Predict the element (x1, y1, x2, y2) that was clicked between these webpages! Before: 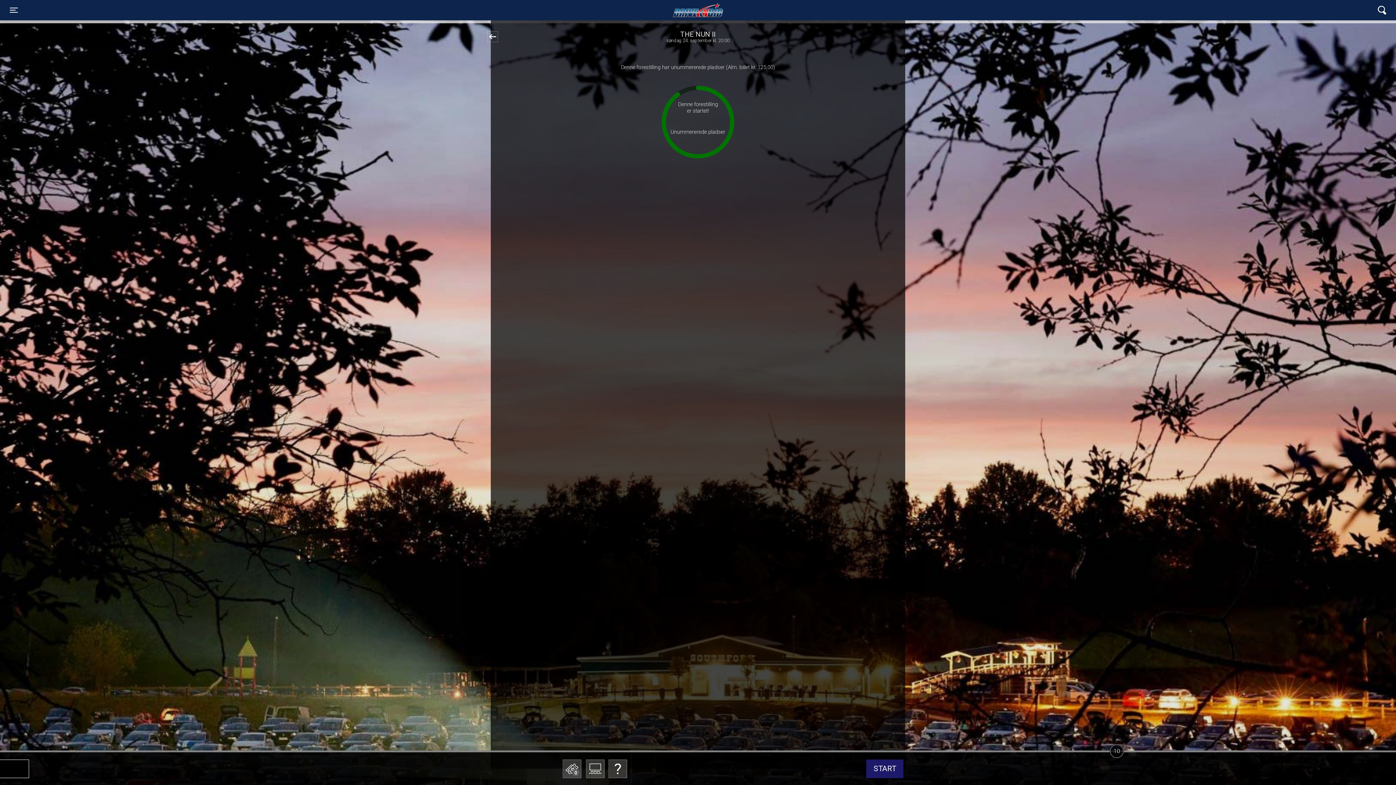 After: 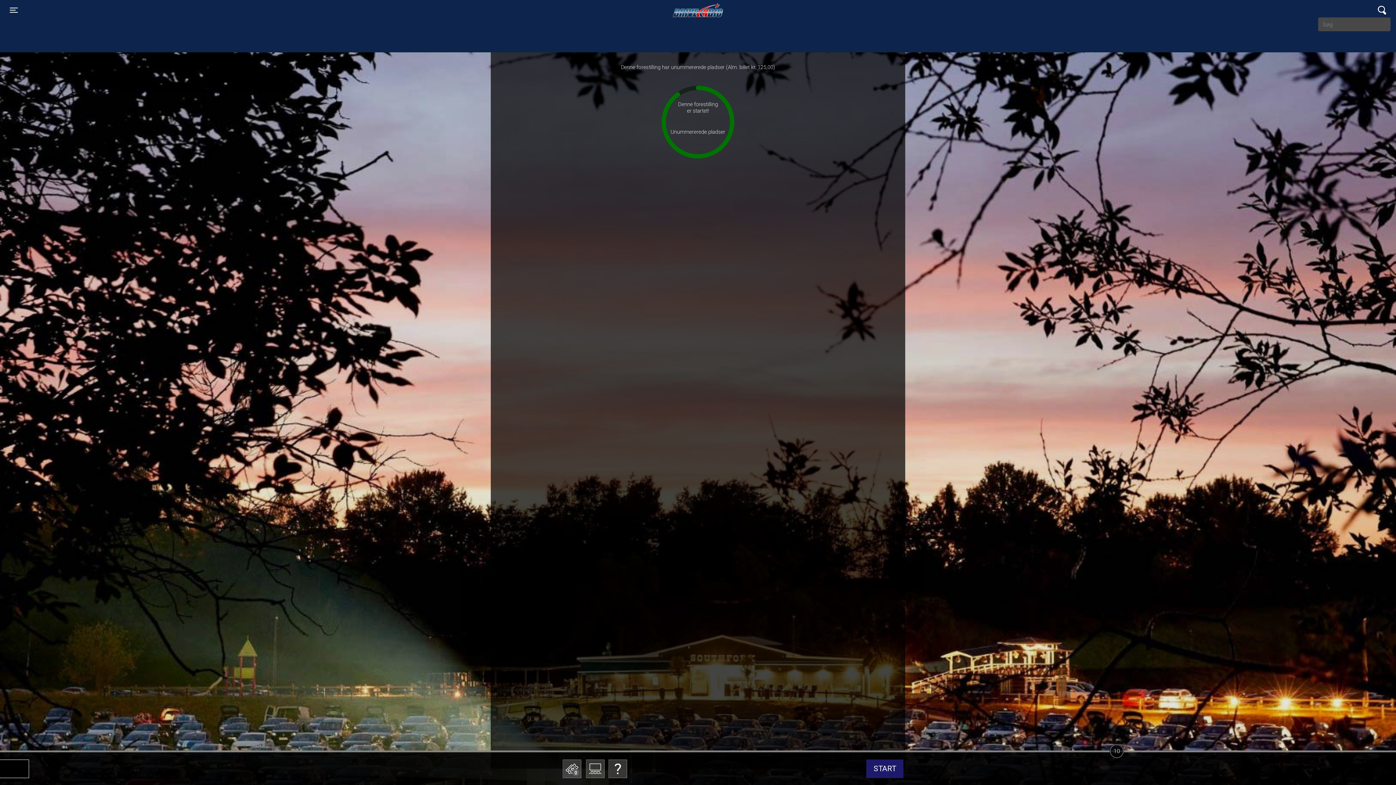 Action: bbox: (1373, 4, 1390, 16) label: Toggle navigation